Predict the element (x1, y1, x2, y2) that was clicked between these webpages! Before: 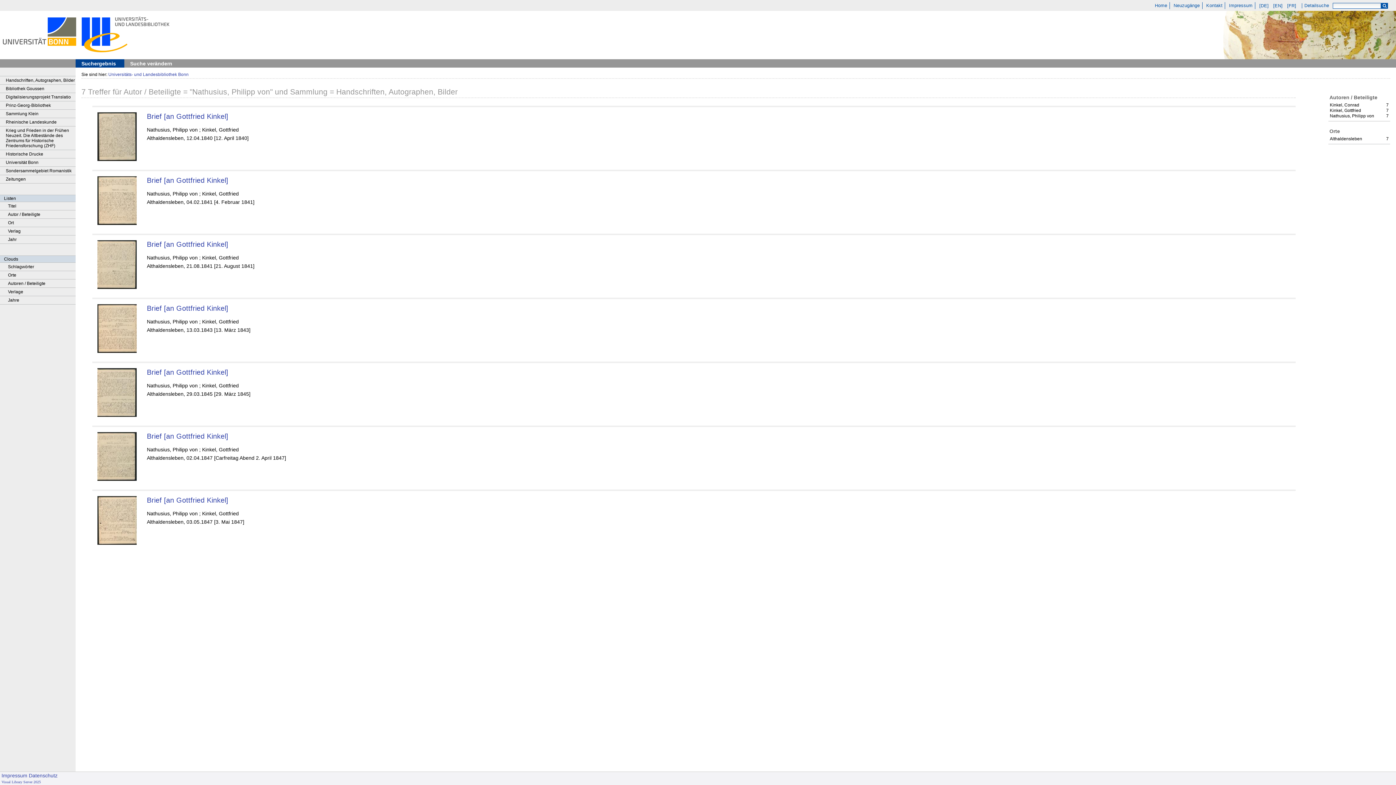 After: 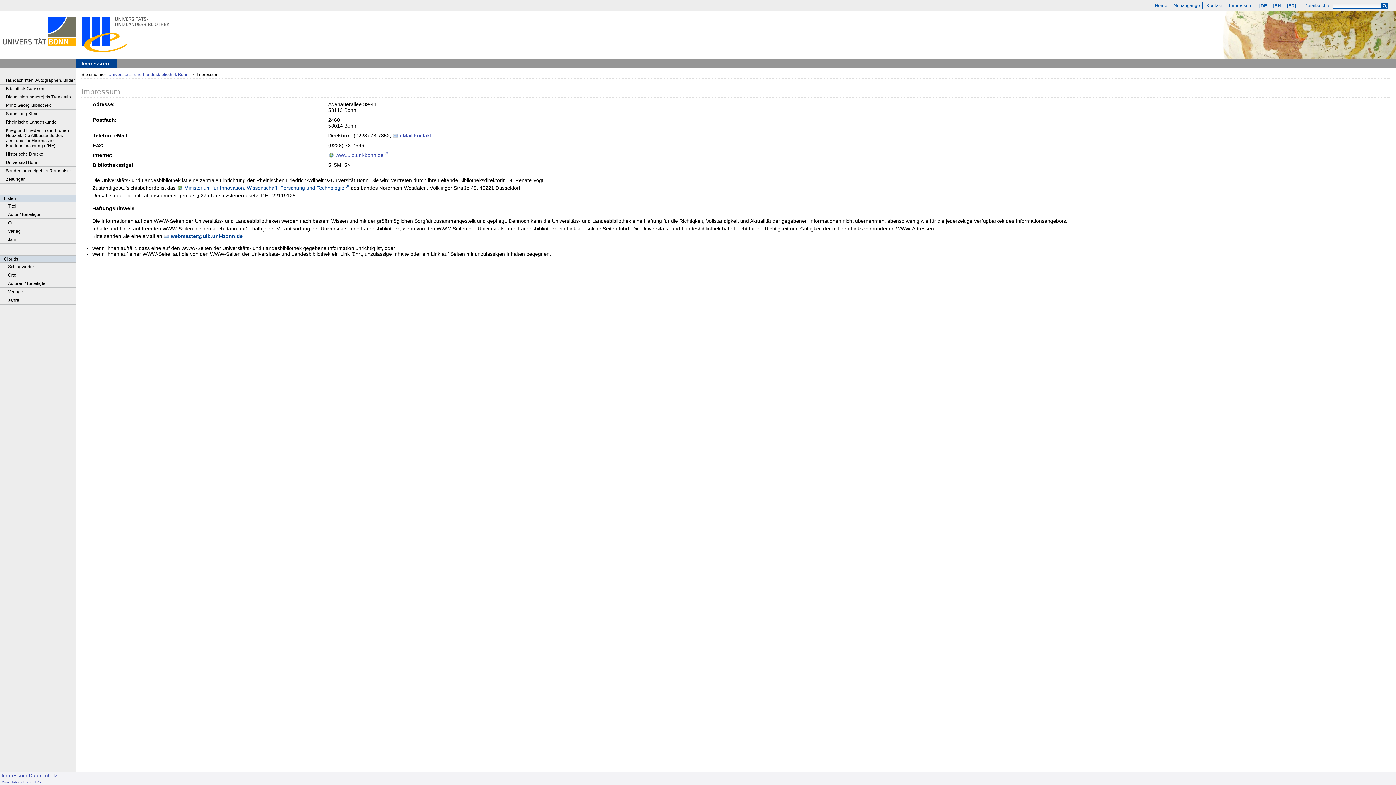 Action: label: Impressum bbox: (1227, 2, 1255, 9)